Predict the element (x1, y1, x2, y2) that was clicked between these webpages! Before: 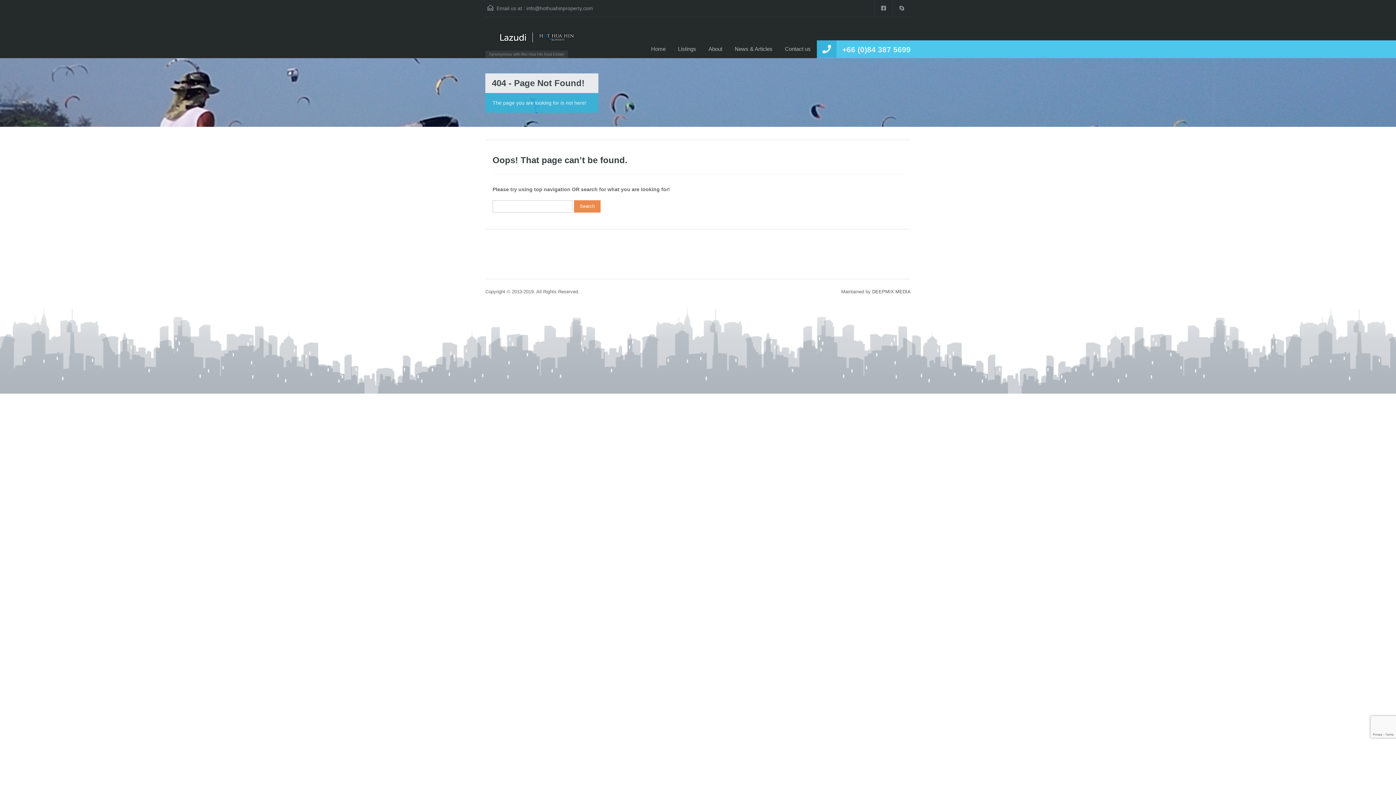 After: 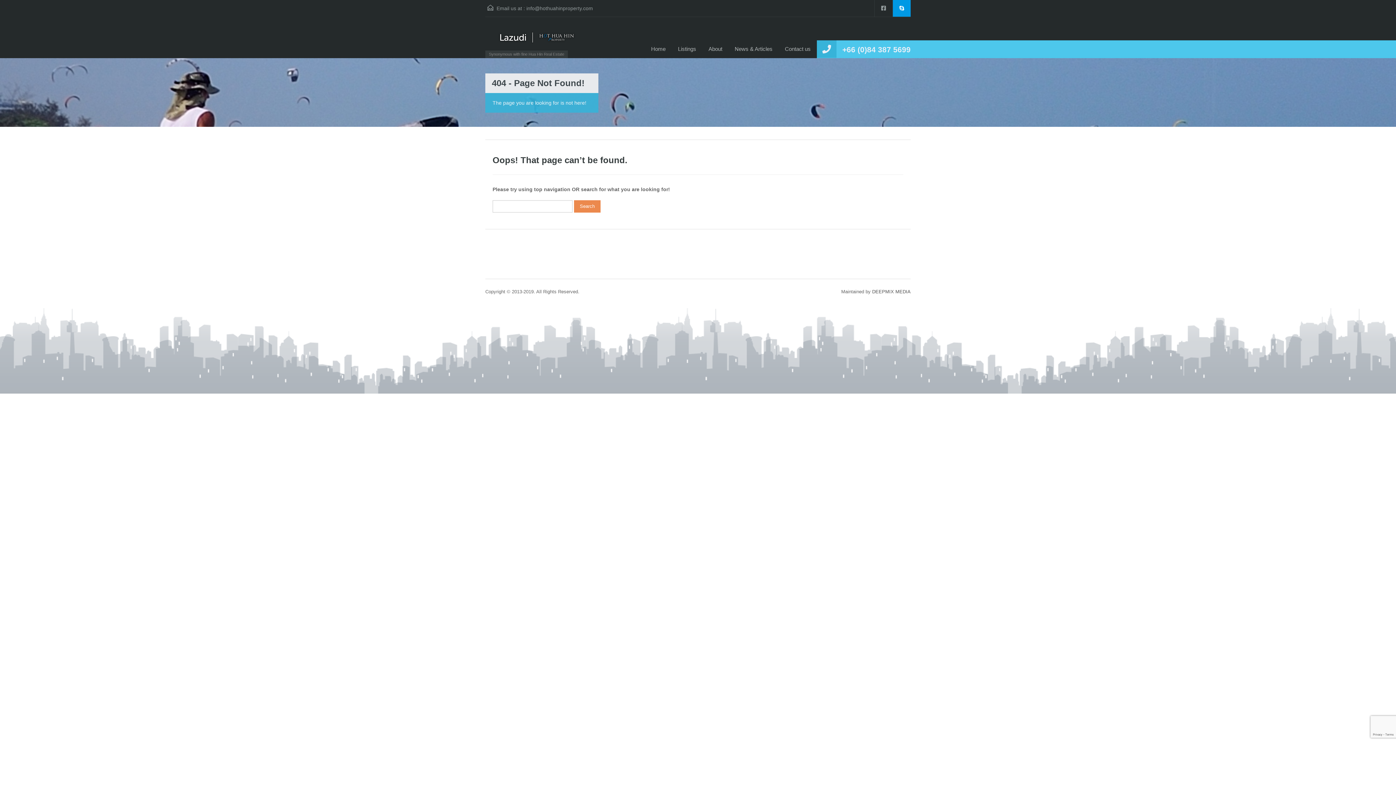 Action: bbox: (892, 0, 910, 16)